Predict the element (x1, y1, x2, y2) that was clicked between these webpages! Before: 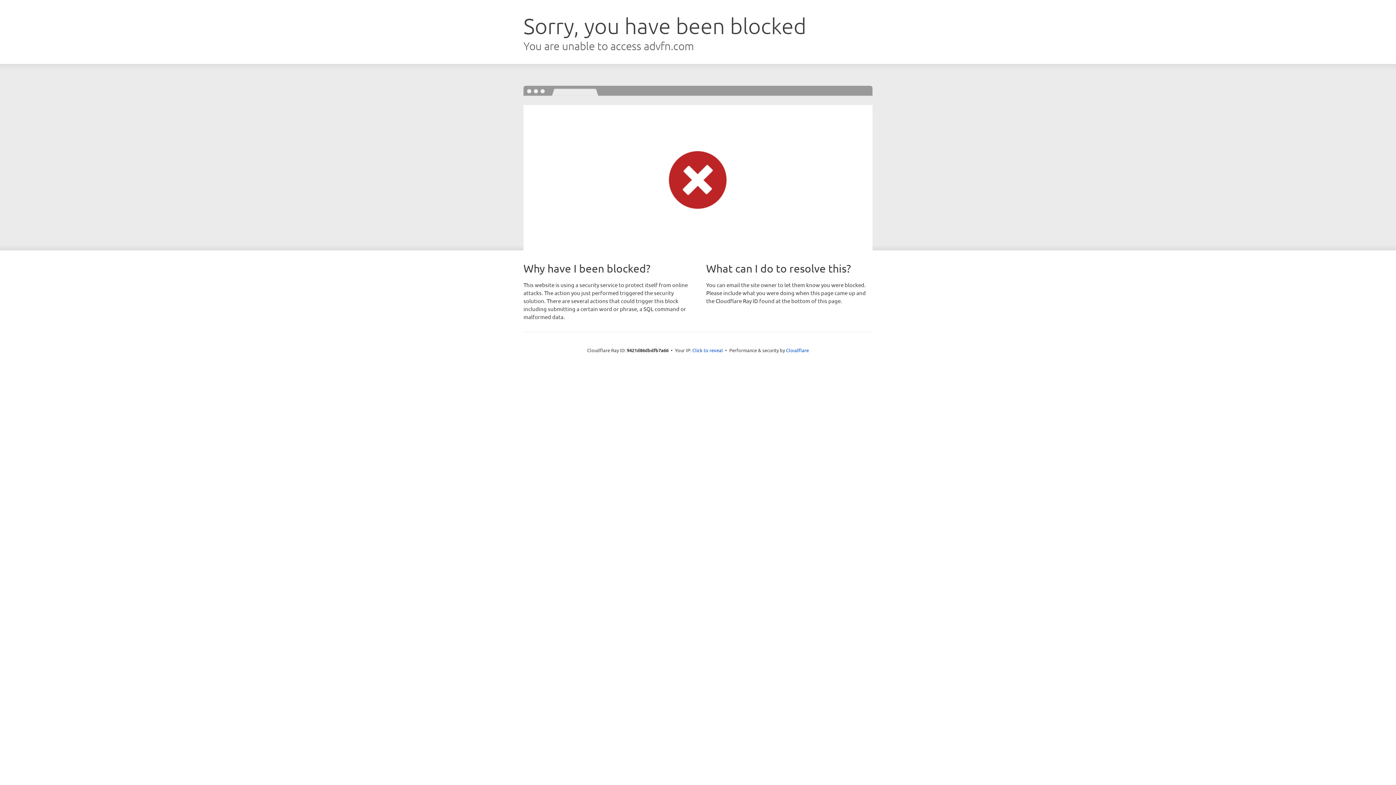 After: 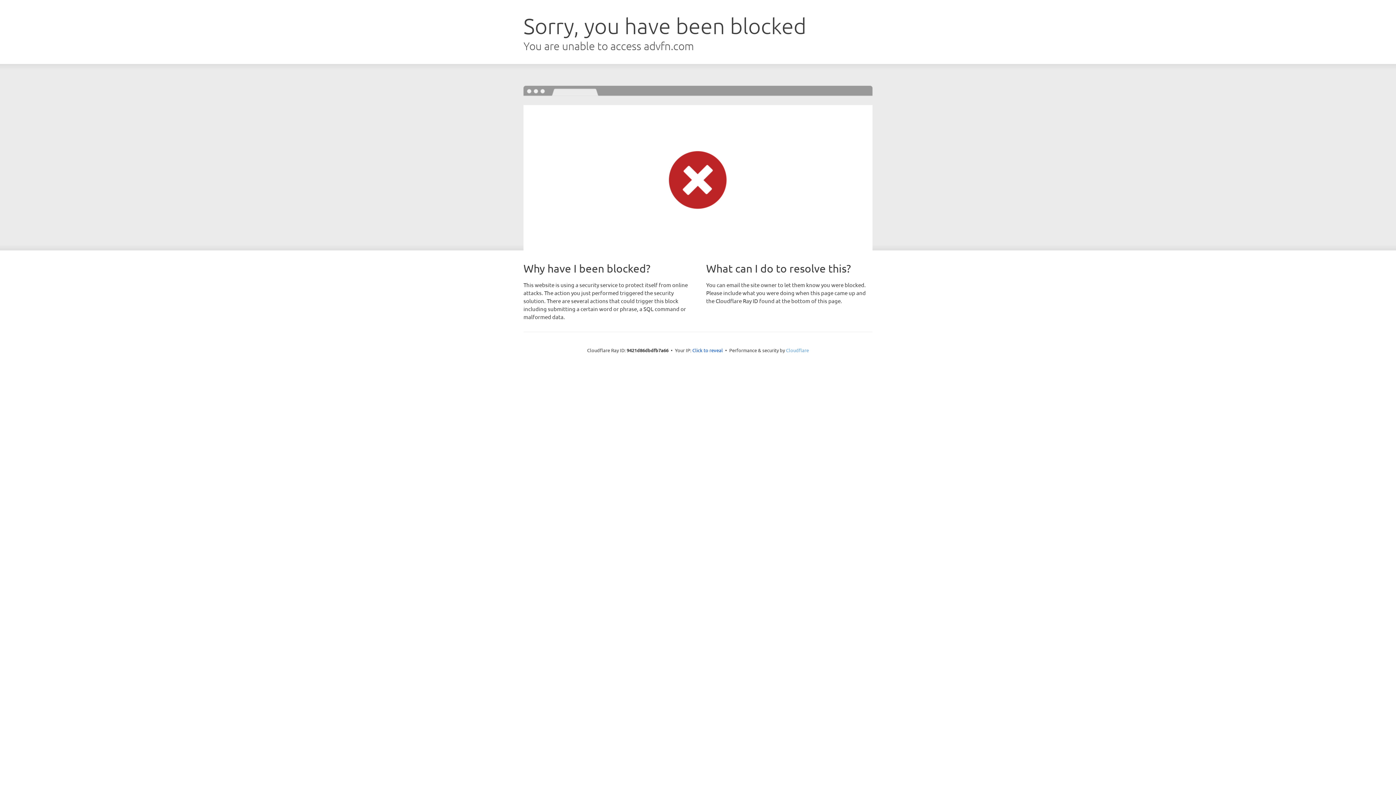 Action: label: Cloudflare bbox: (786, 347, 809, 353)